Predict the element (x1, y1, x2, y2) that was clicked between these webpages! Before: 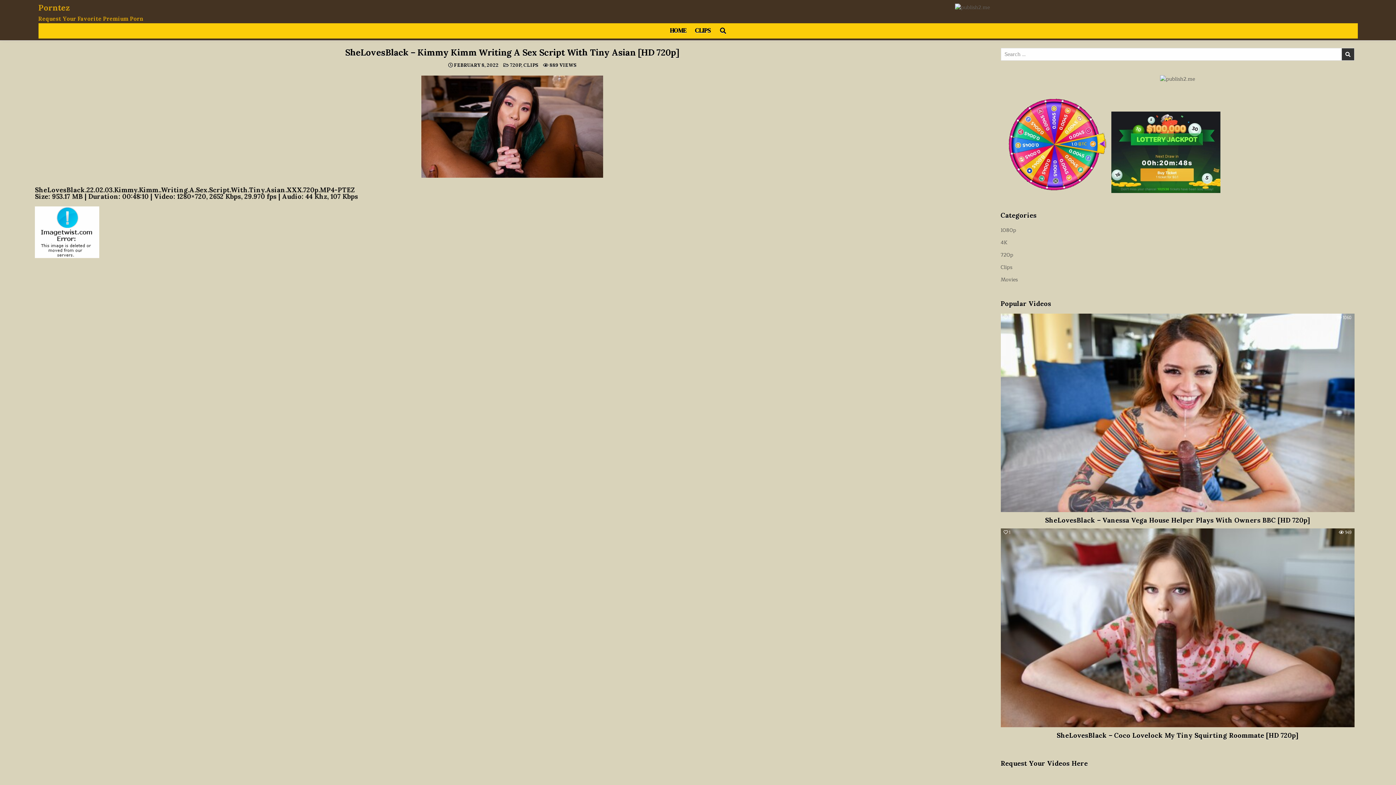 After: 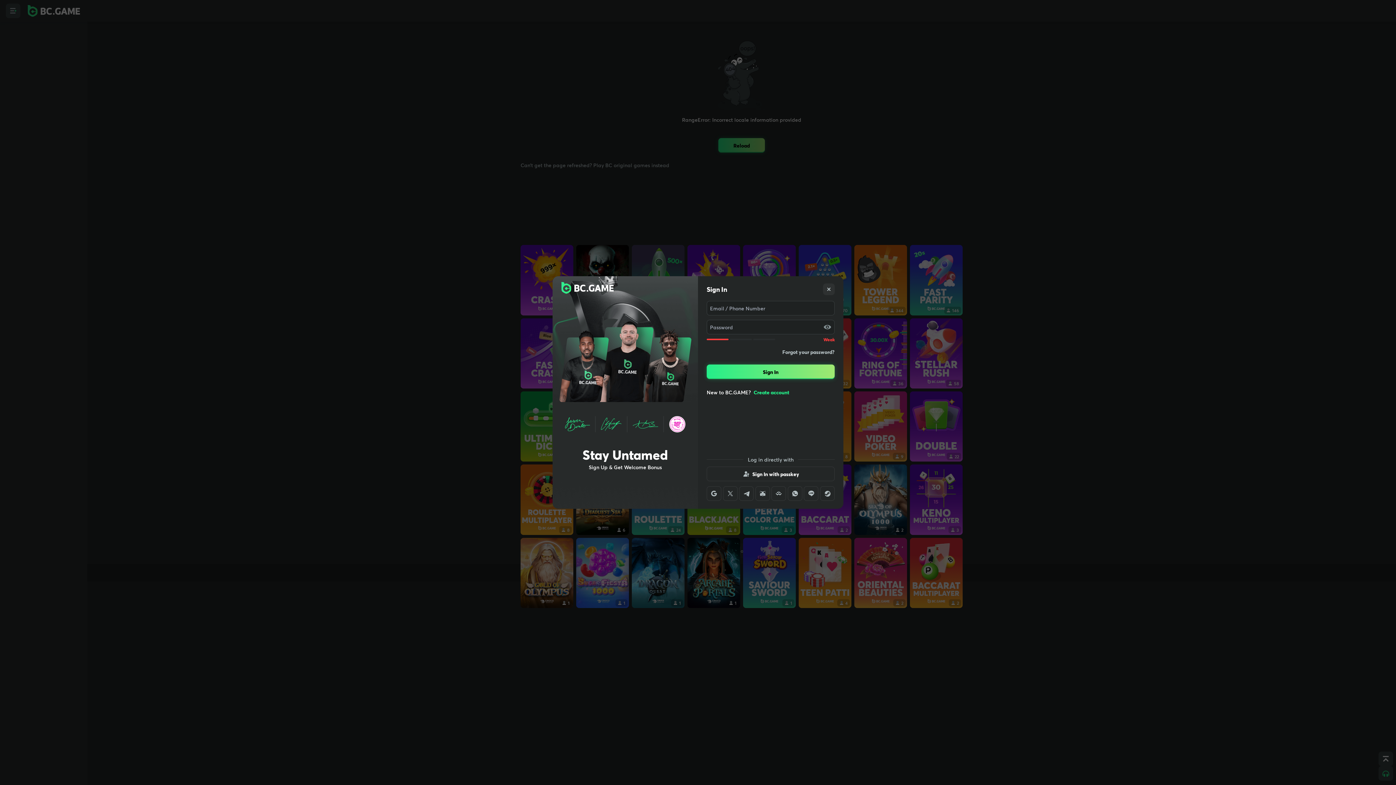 Action: bbox: (1111, 187, 1220, 195)